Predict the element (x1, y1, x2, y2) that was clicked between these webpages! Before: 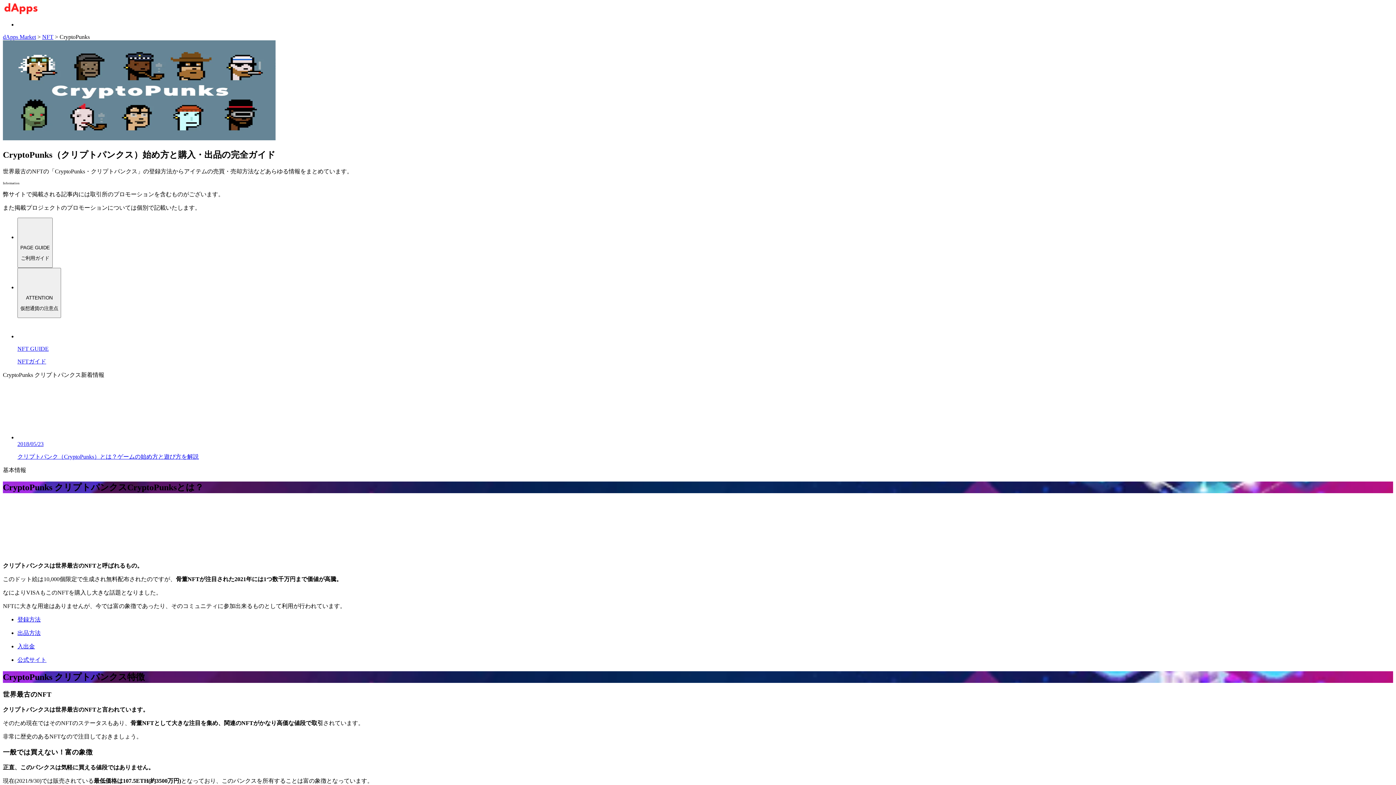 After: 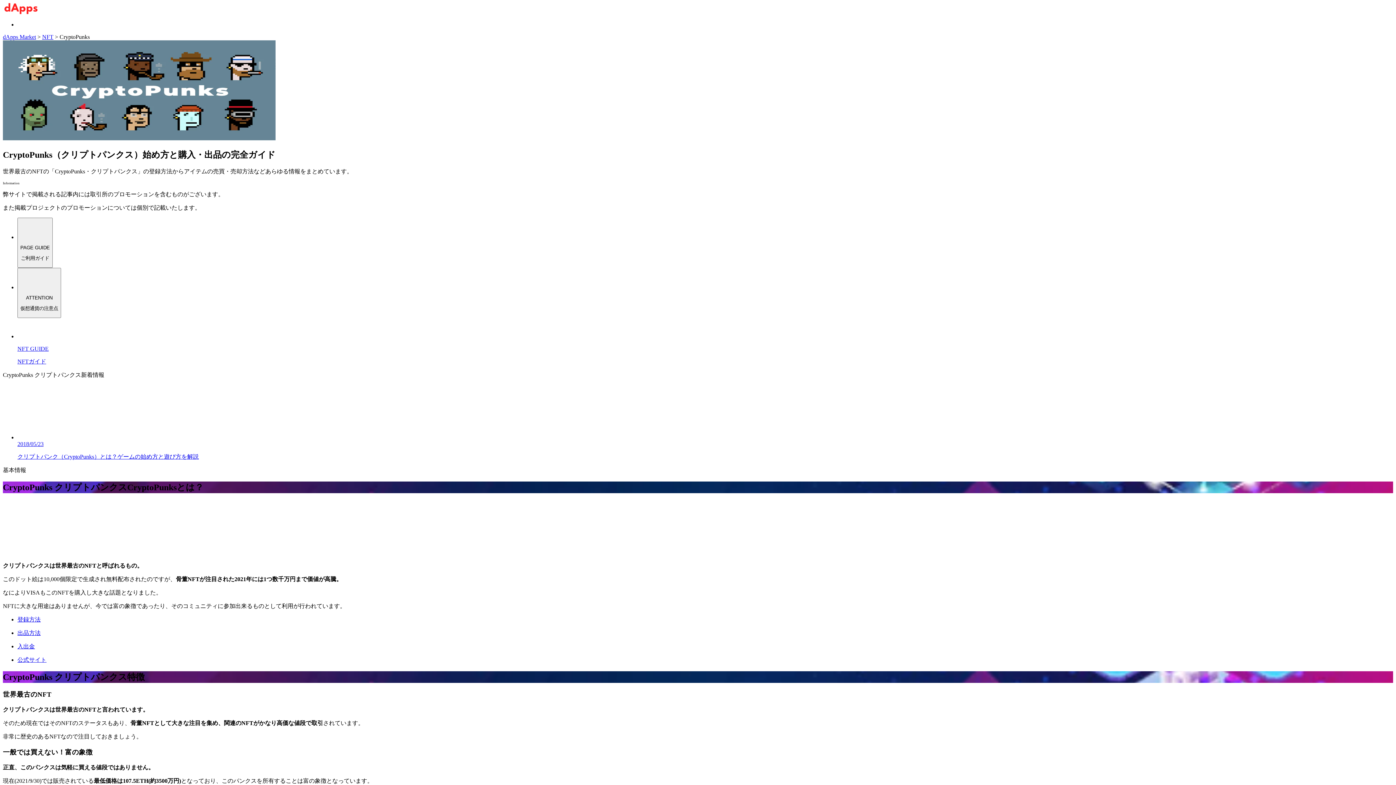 Action: label: 出品方法 bbox: (17, 629, 1393, 637)